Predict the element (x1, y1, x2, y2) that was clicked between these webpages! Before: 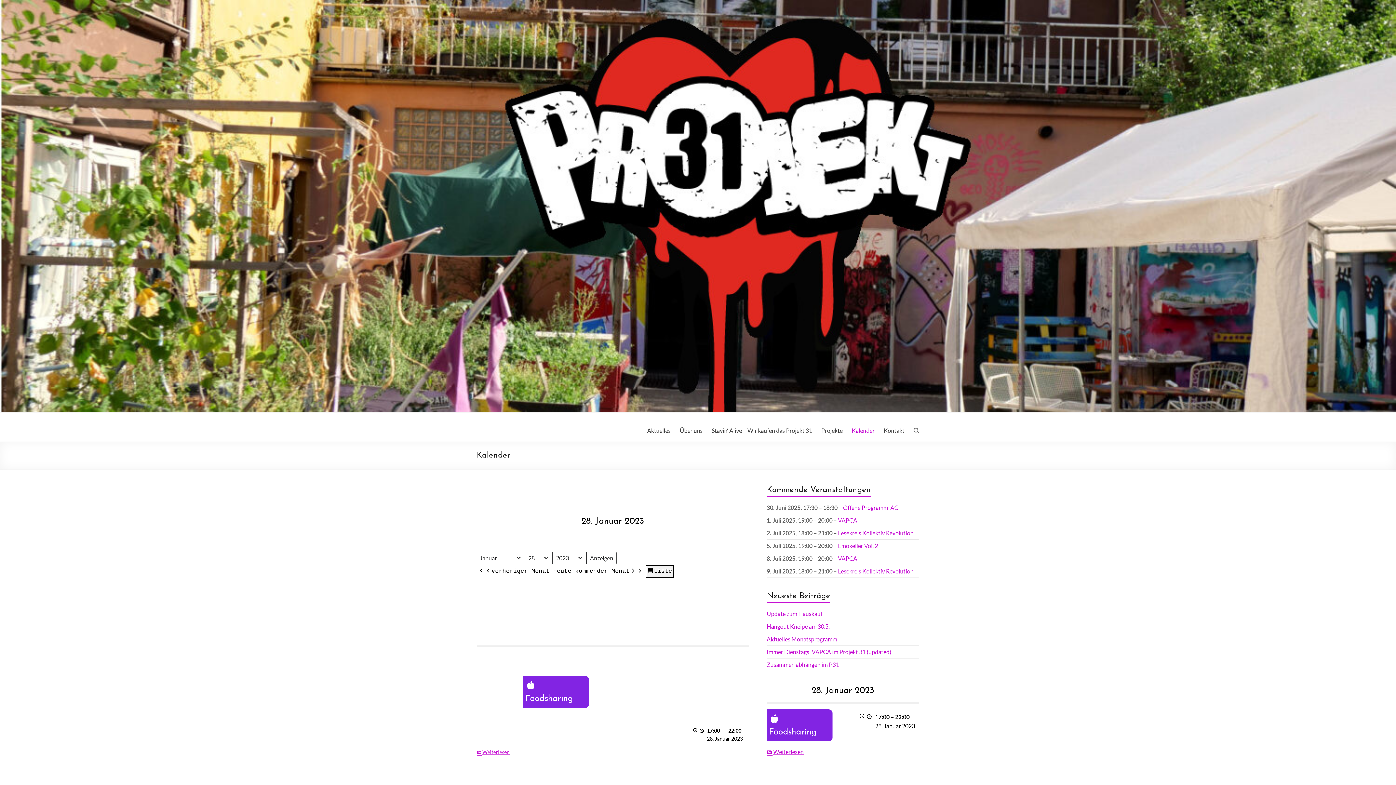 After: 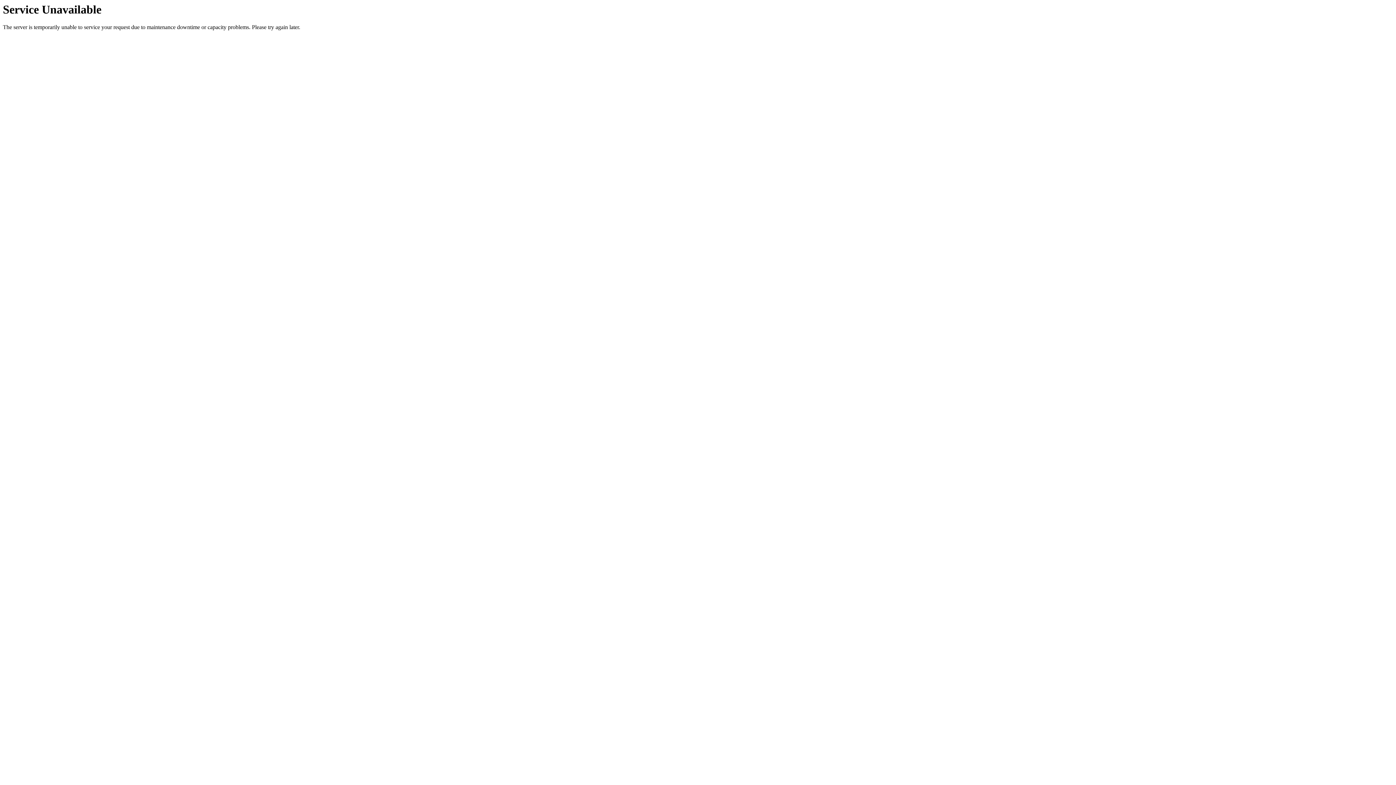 Action: bbox: (680, 425, 702, 436) label: Über uns